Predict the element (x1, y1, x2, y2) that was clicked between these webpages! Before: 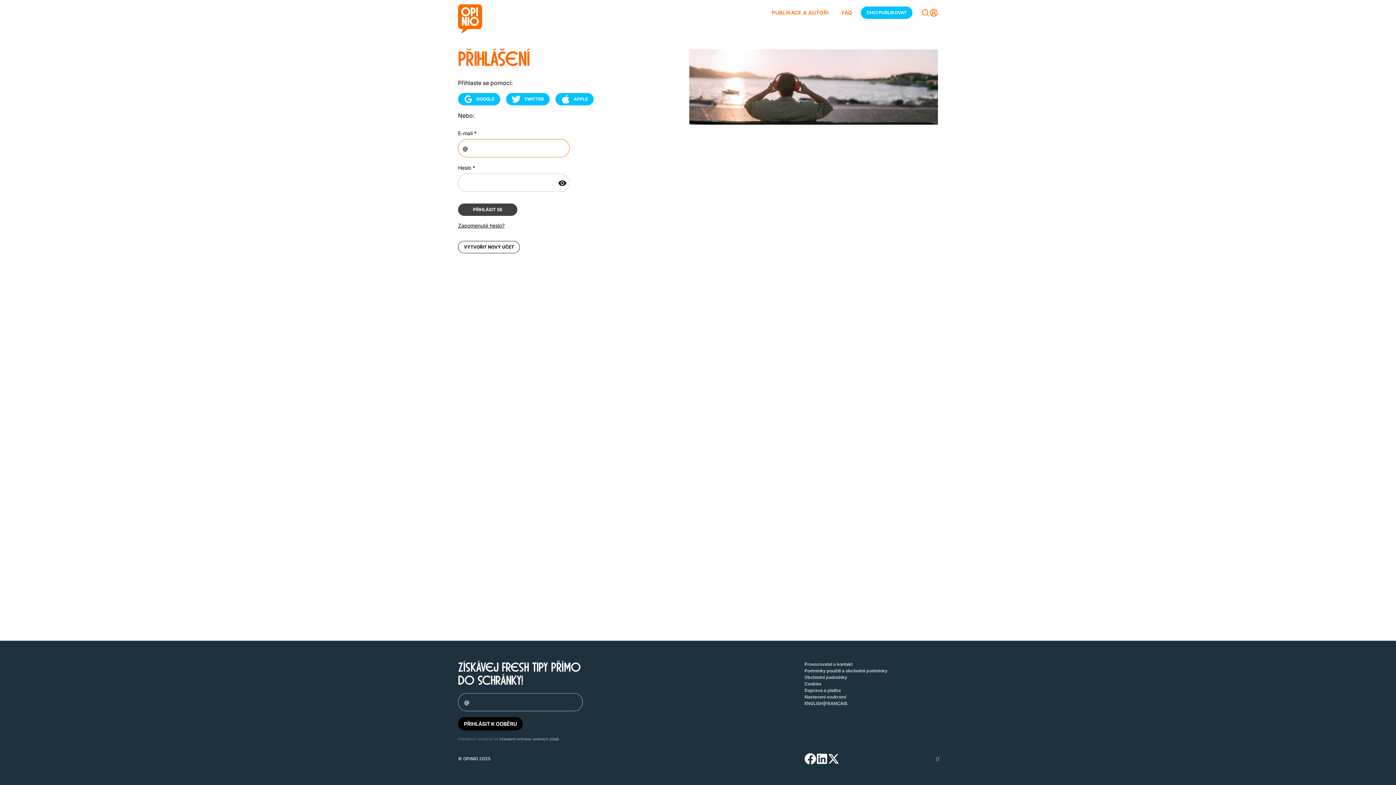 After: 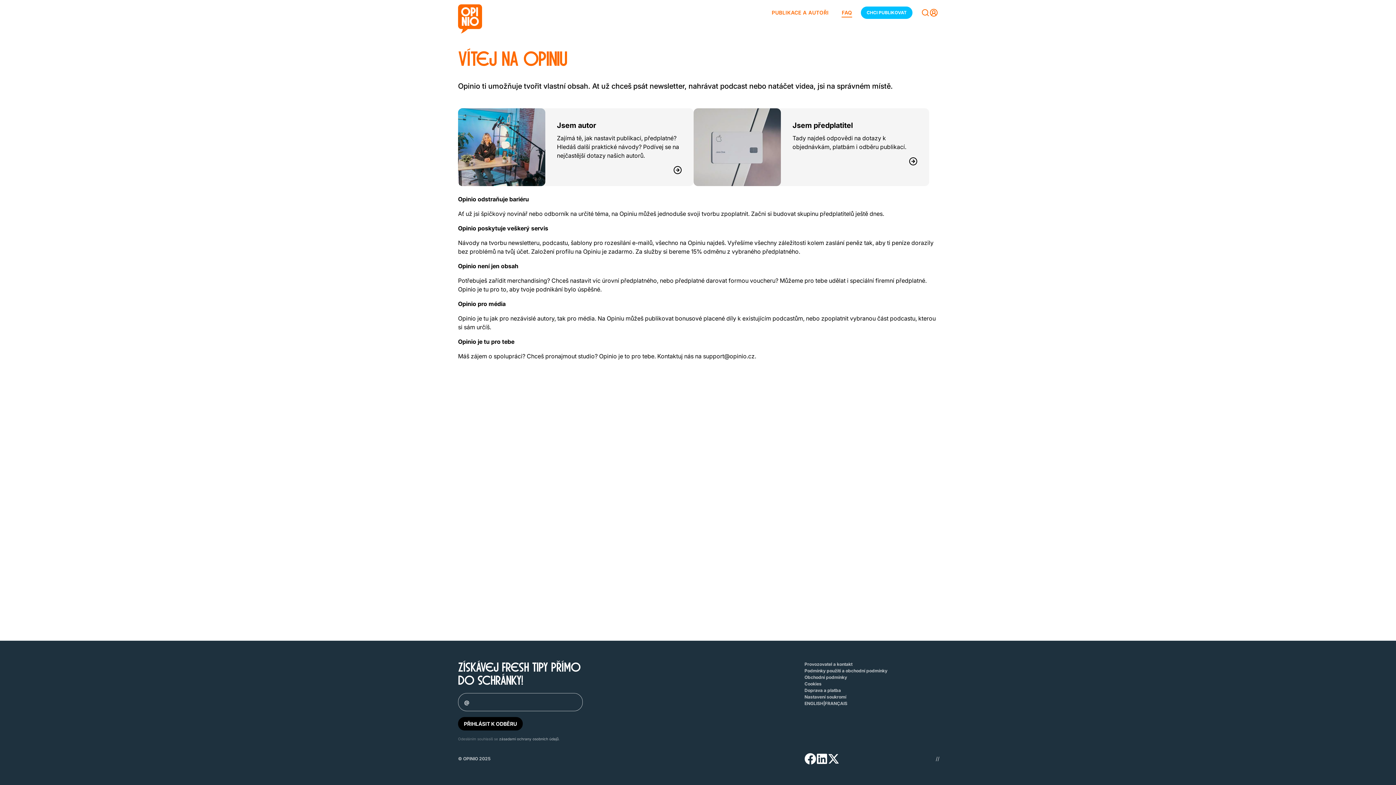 Action: bbox: (835, 0, 858, 25) label: FAQ